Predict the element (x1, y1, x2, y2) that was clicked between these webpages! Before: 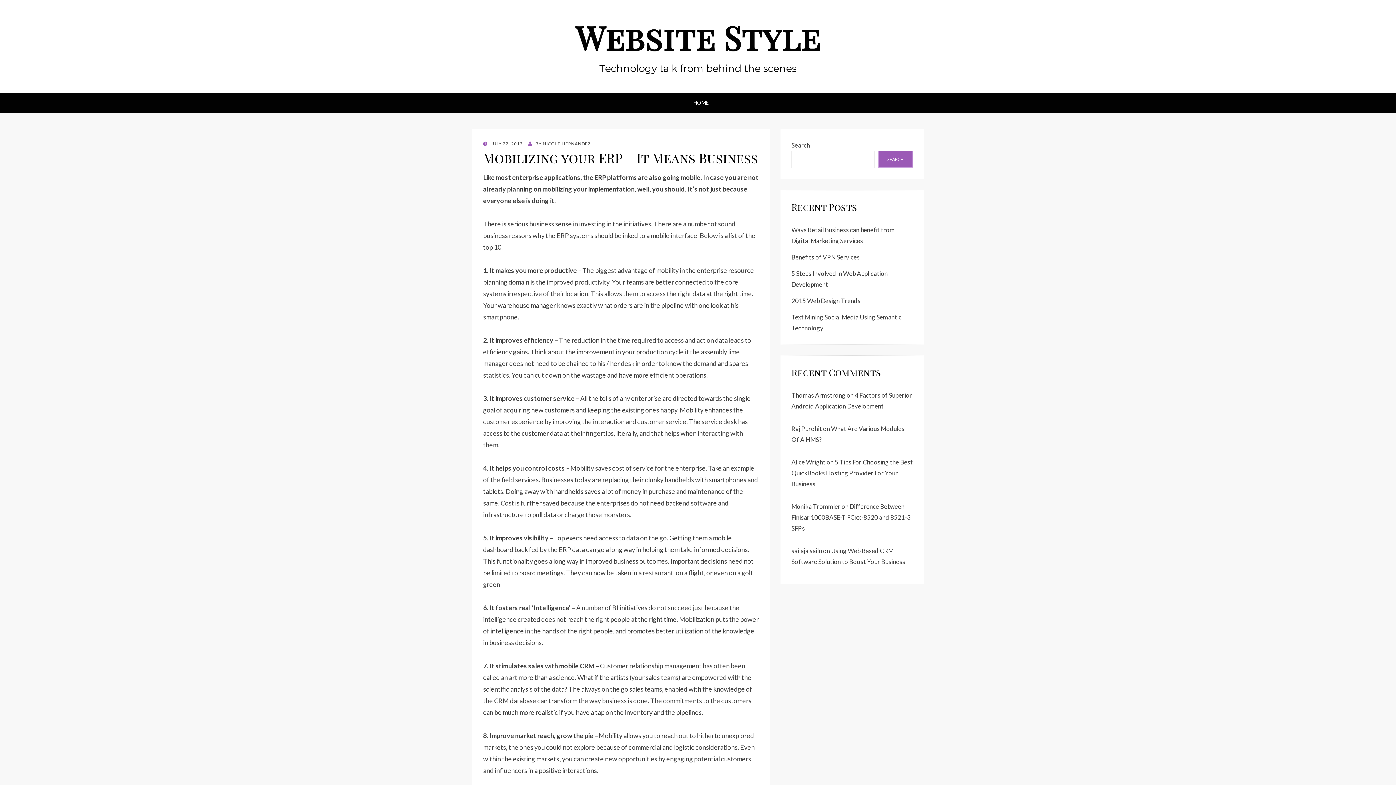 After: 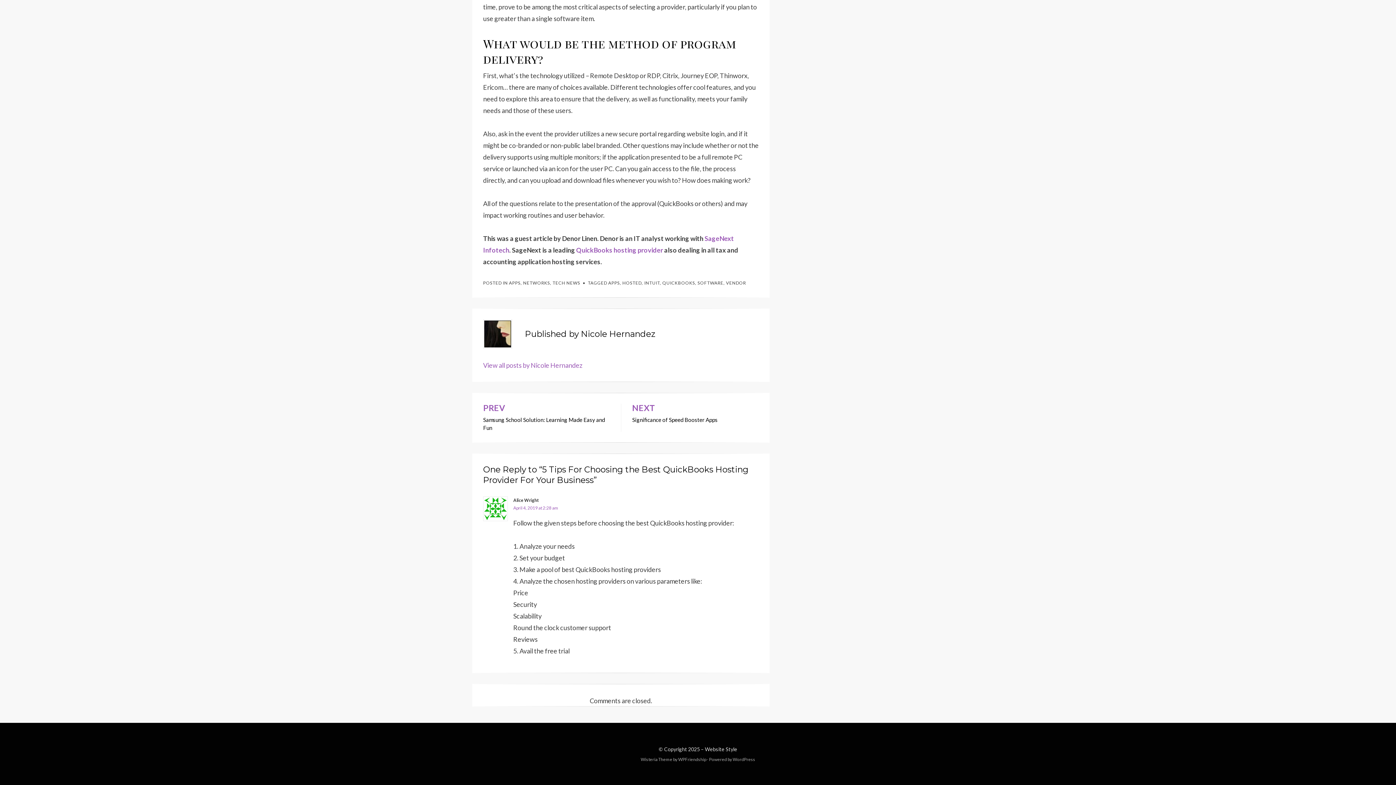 Action: bbox: (791, 458, 913, 488) label: 5 Tips For Choosing the Best QuickBooks Hosting Provider For Your Business